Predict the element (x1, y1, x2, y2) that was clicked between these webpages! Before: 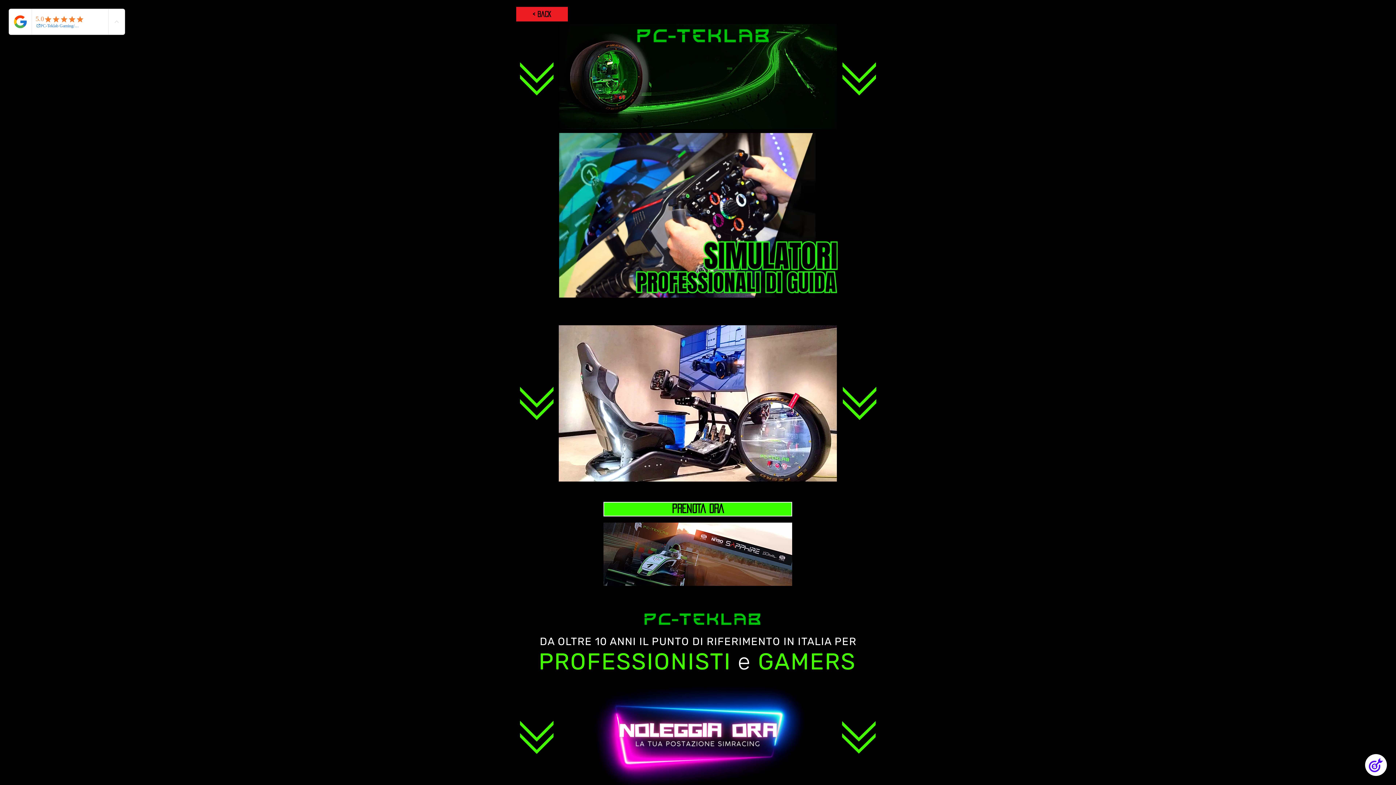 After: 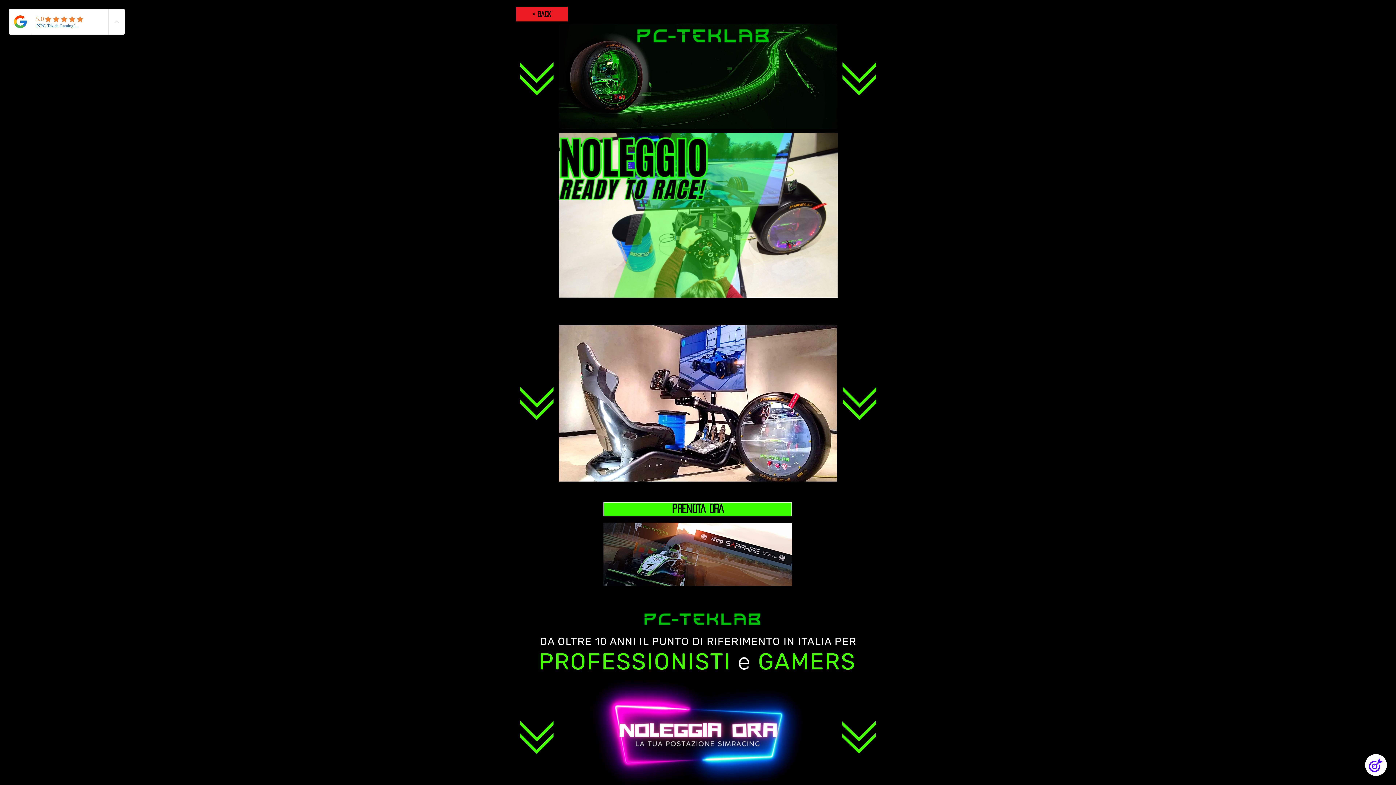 Action: bbox: (603, 502, 792, 516) label: PRENOTA ORA